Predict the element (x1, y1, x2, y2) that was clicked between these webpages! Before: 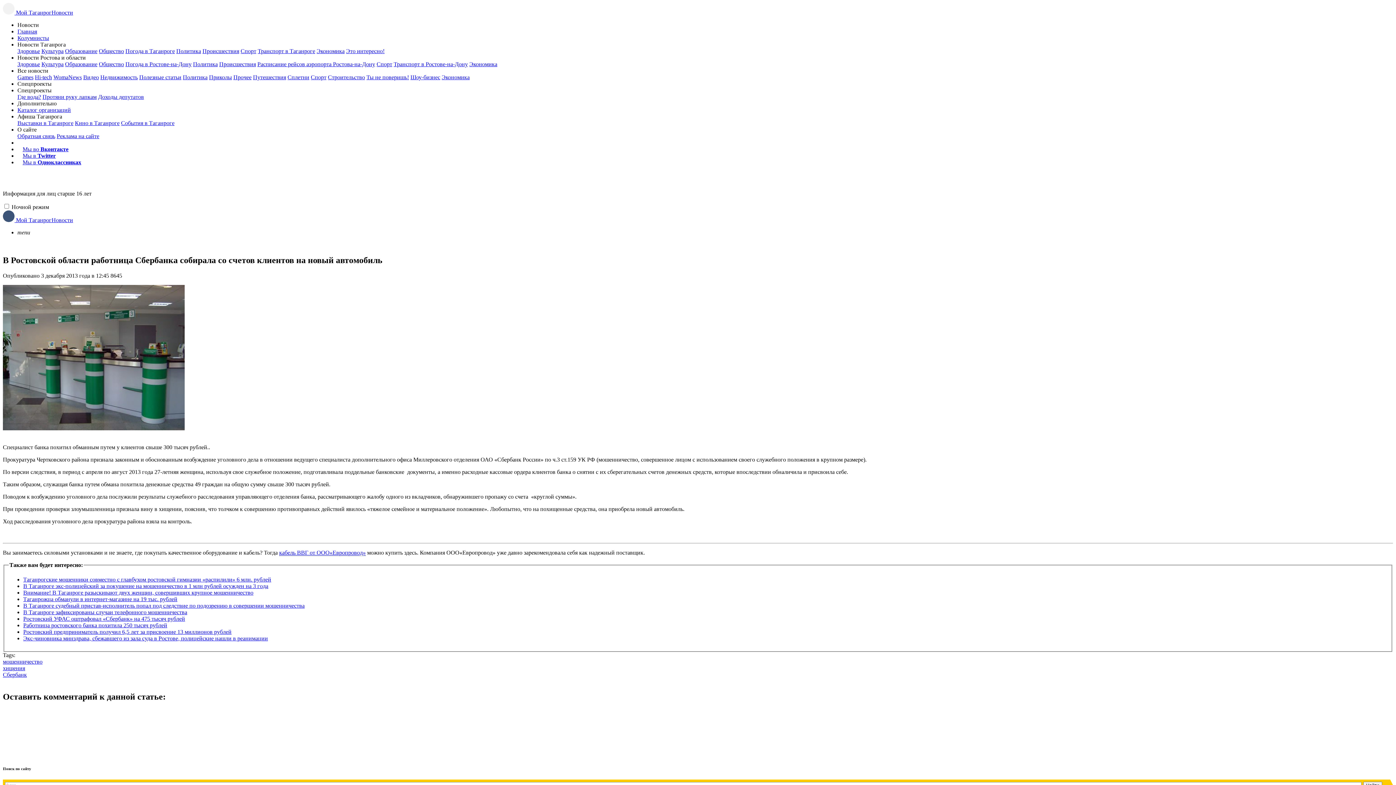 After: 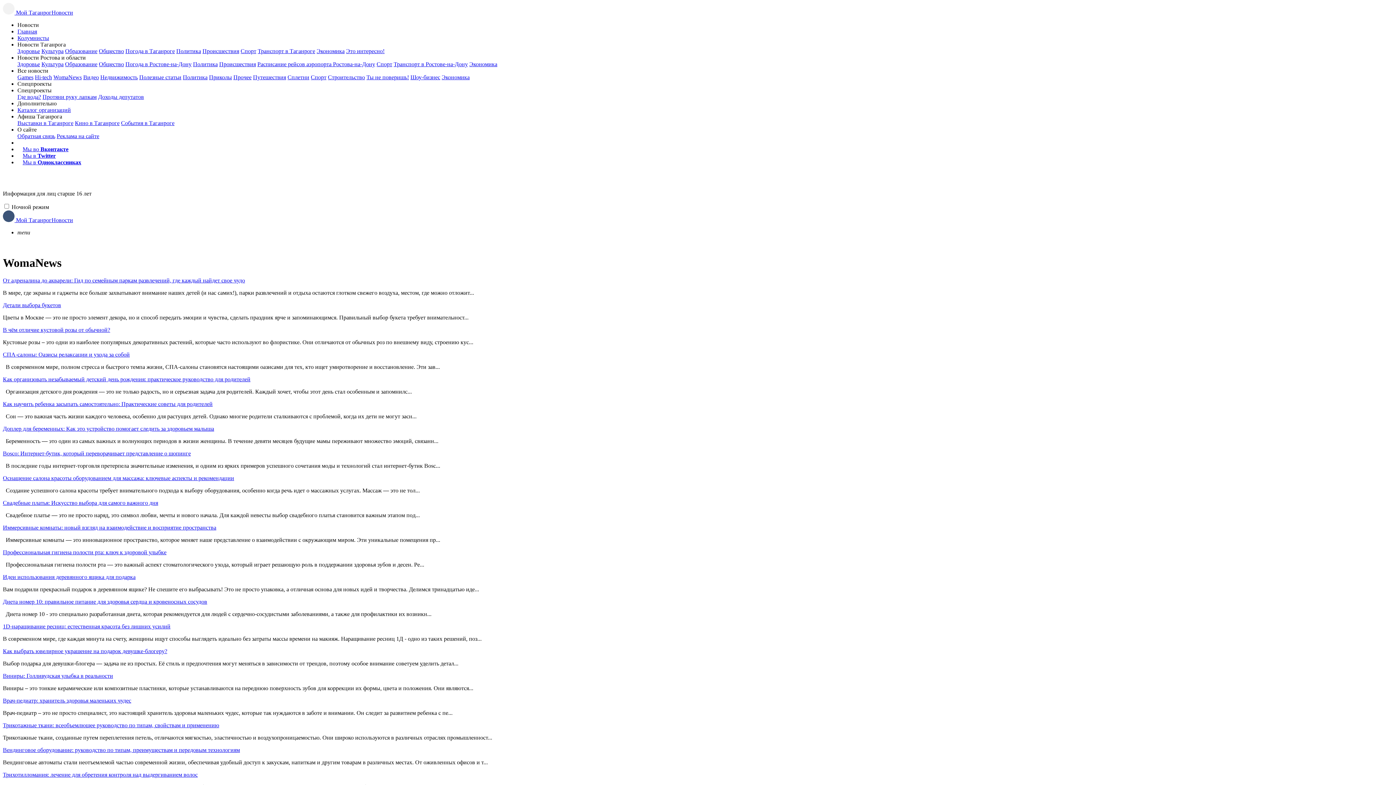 Action: bbox: (53, 74, 81, 80) label: WomaNews